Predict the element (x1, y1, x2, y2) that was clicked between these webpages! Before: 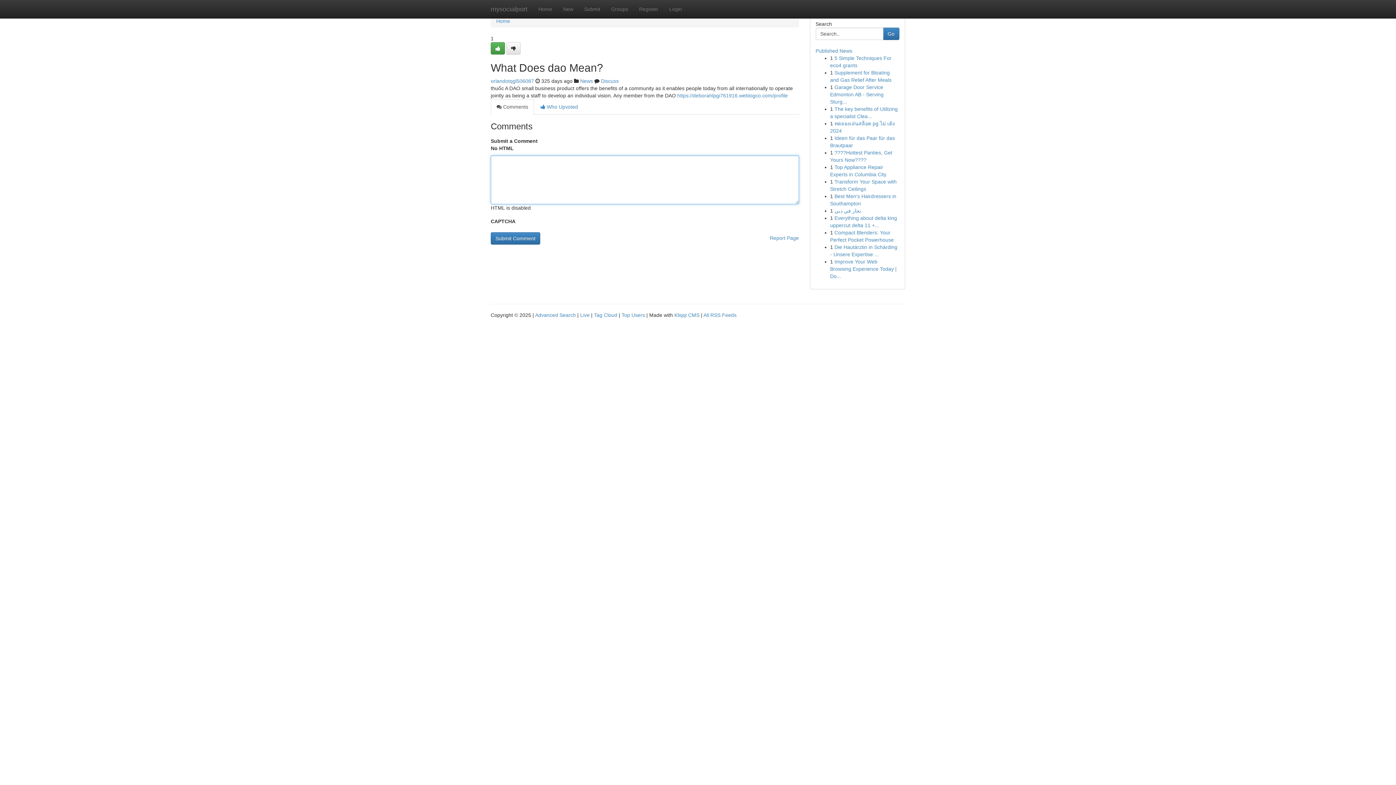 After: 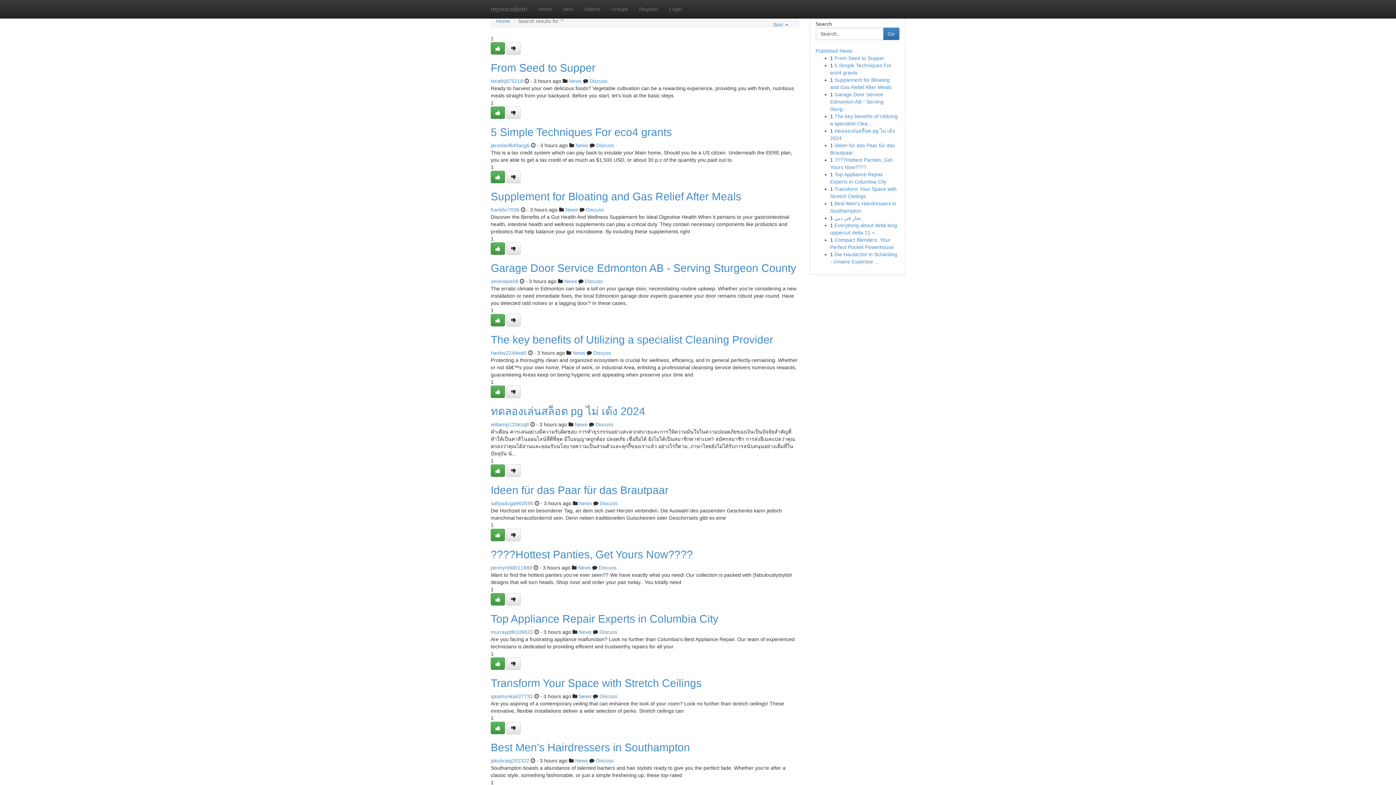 Action: bbox: (535, 312, 576, 318) label: Advanced Search